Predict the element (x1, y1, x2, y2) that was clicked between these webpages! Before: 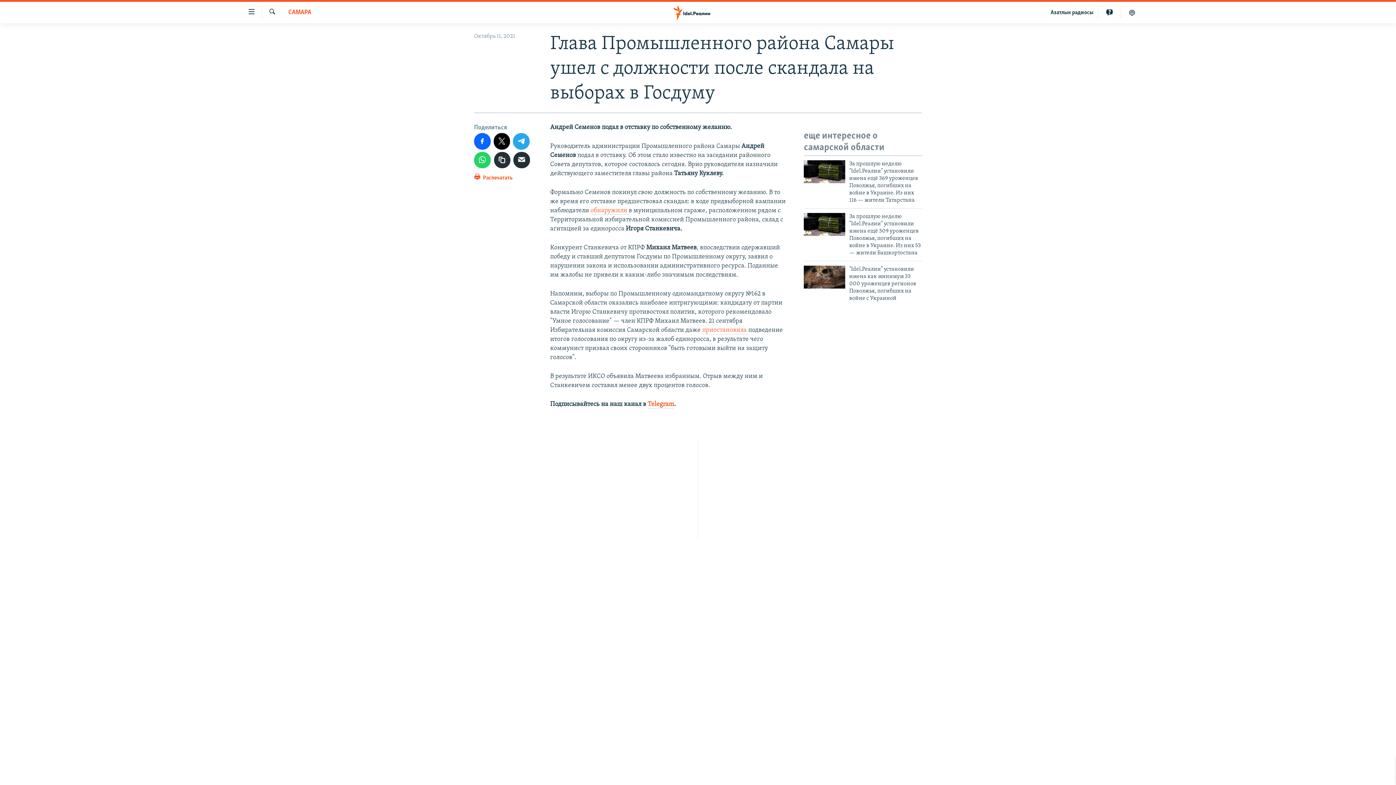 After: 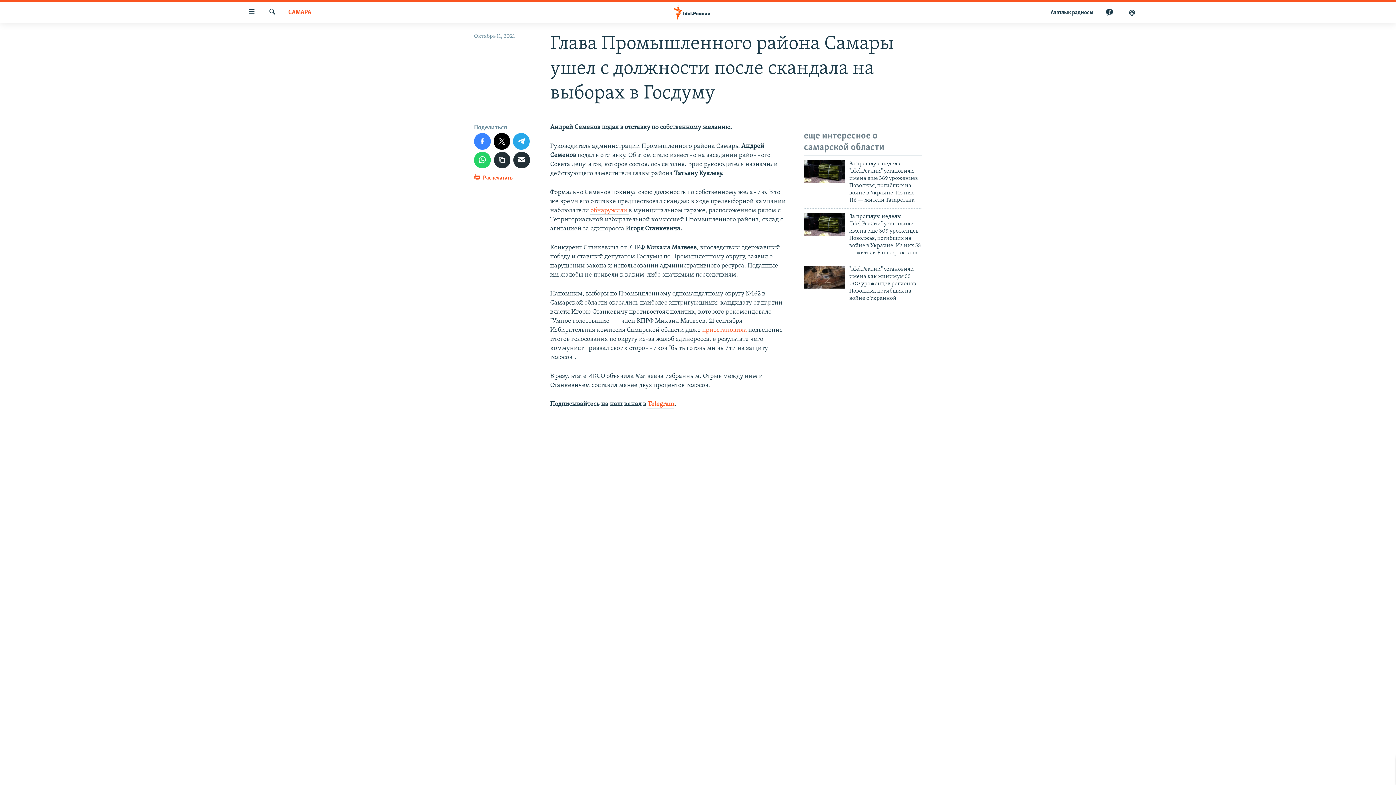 Action: bbox: (474, 133, 490, 149)